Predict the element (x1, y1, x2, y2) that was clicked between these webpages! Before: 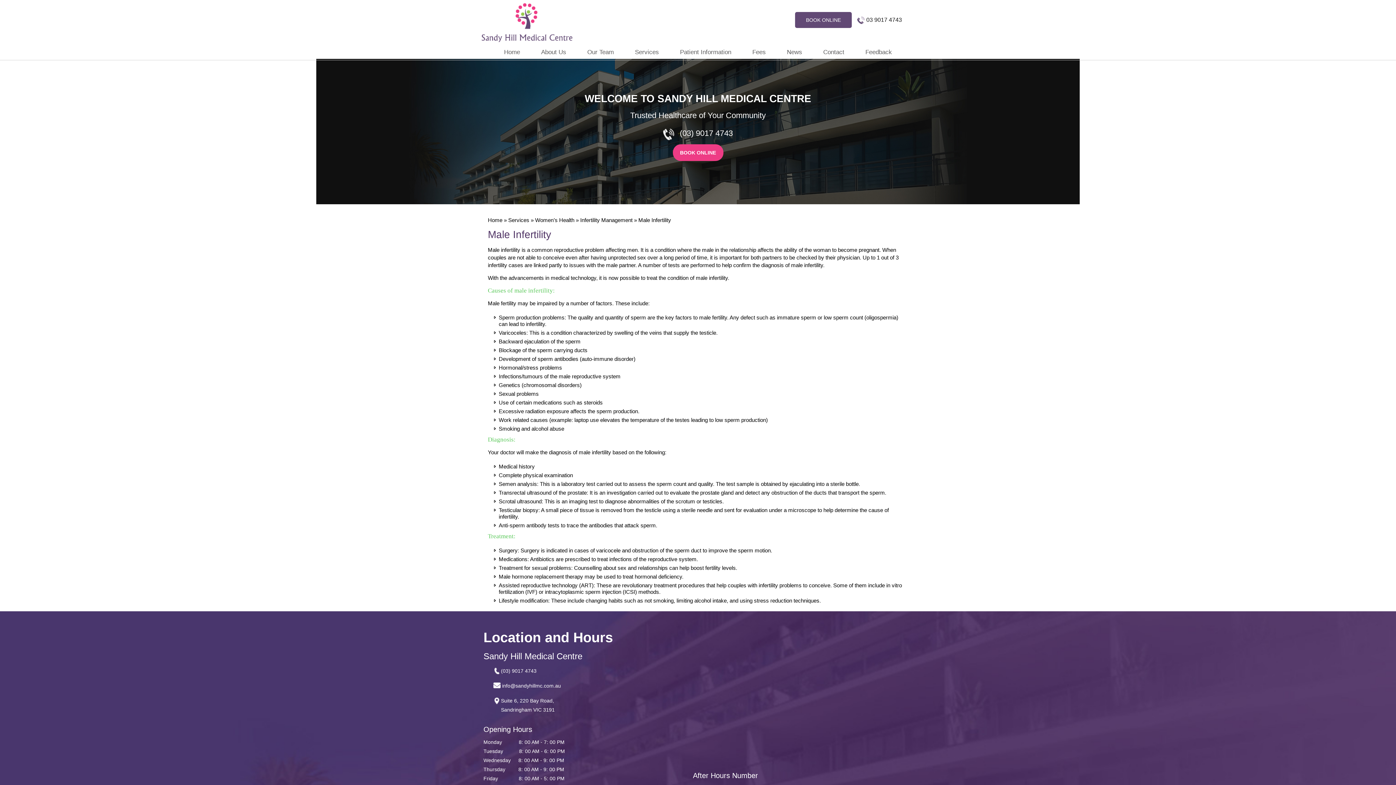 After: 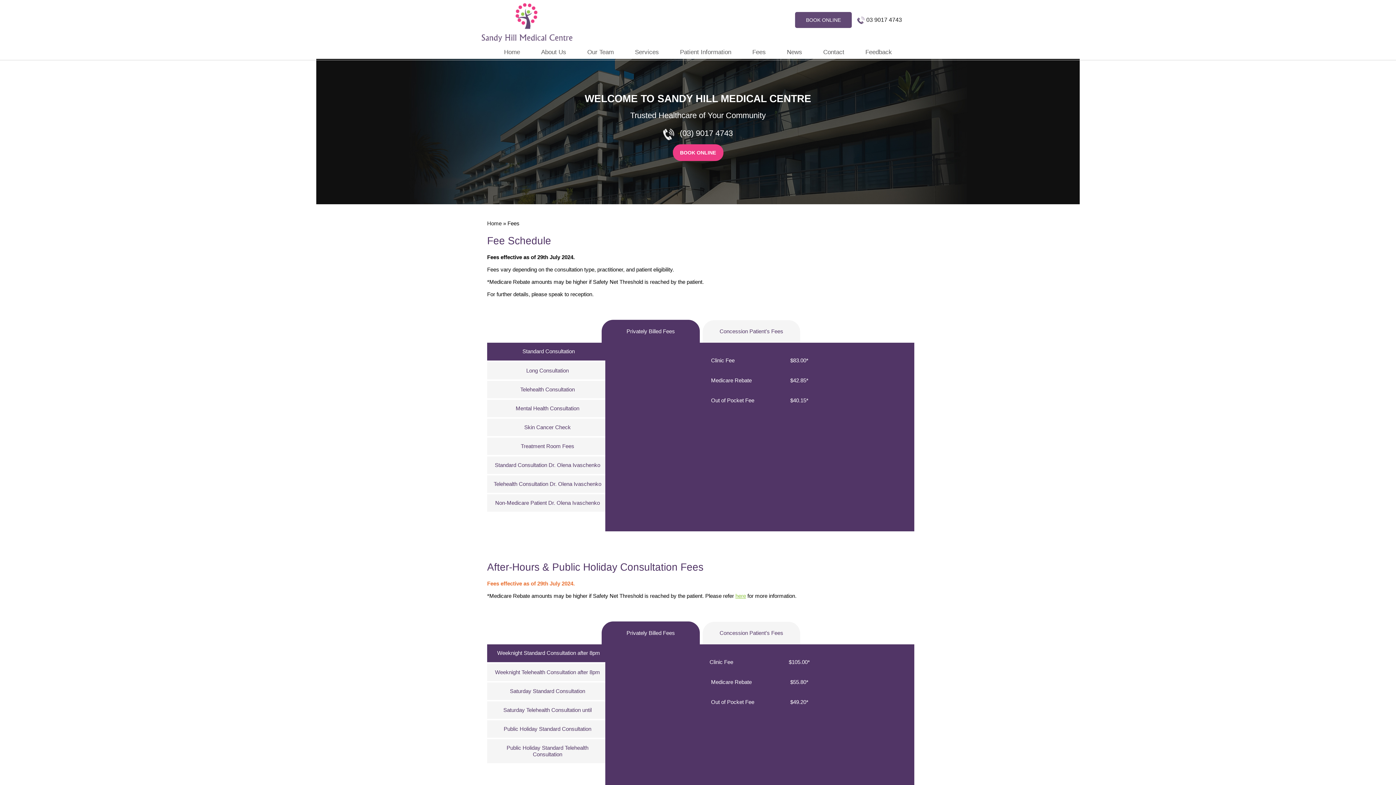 Action: label: Fees bbox: (742, 44, 775, 60)